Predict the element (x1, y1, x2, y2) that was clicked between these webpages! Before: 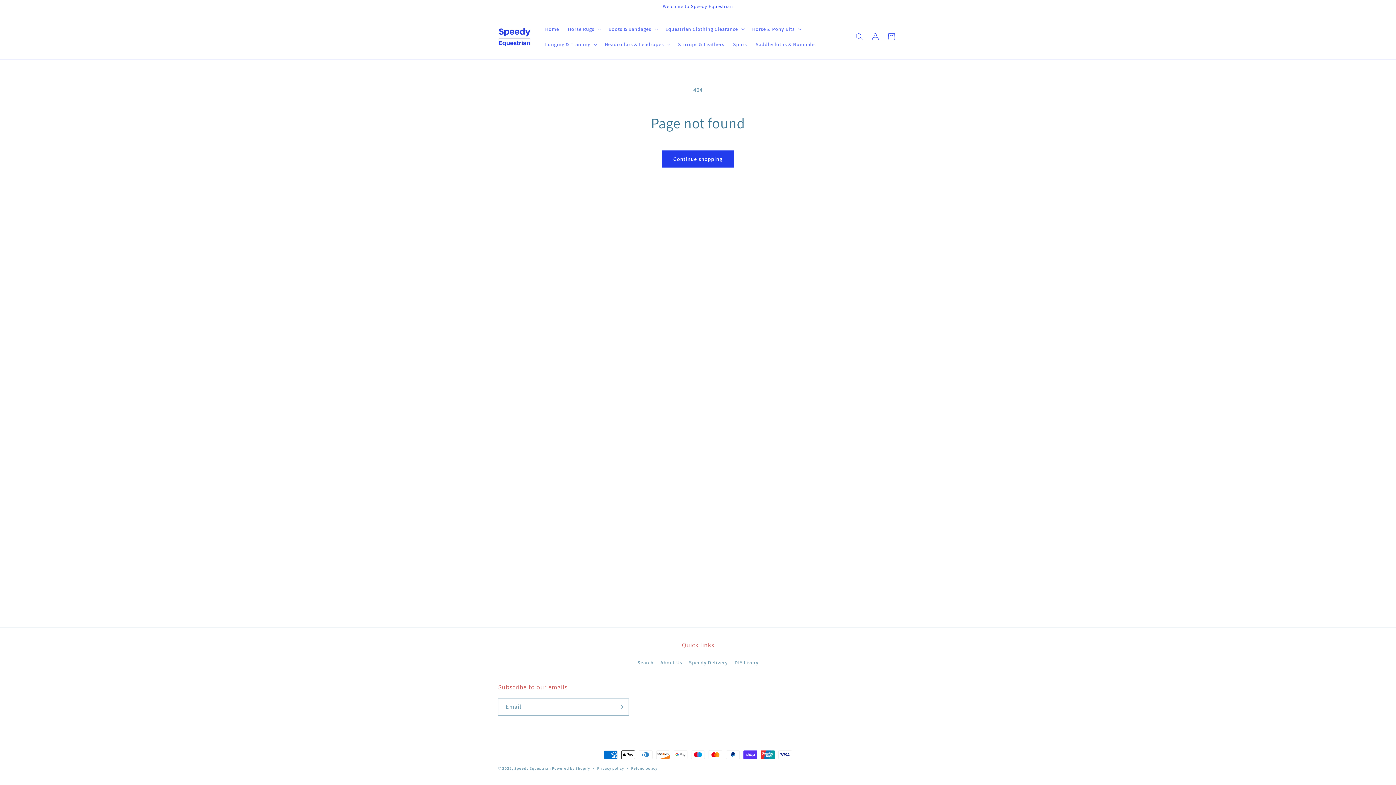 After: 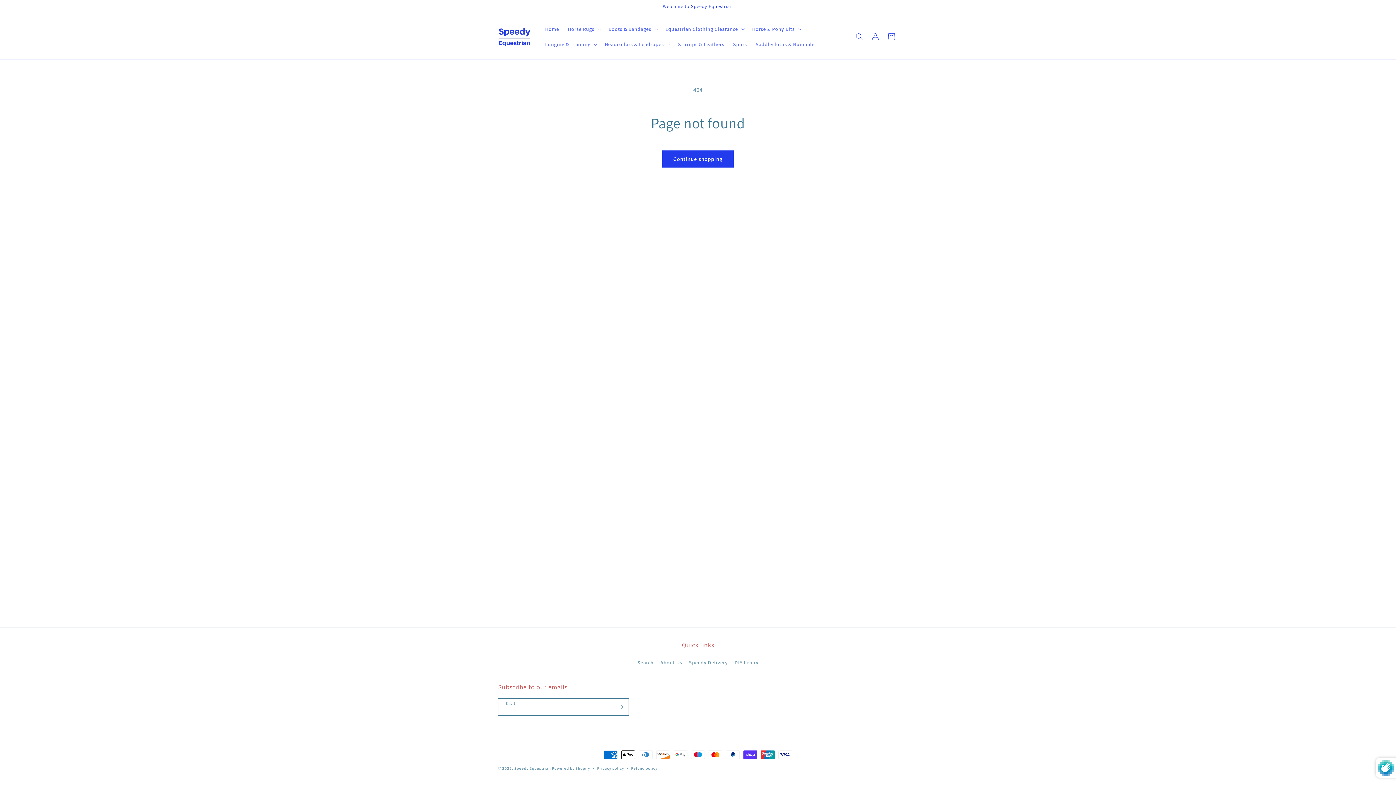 Action: bbox: (612, 698, 628, 716) label: Subscribe